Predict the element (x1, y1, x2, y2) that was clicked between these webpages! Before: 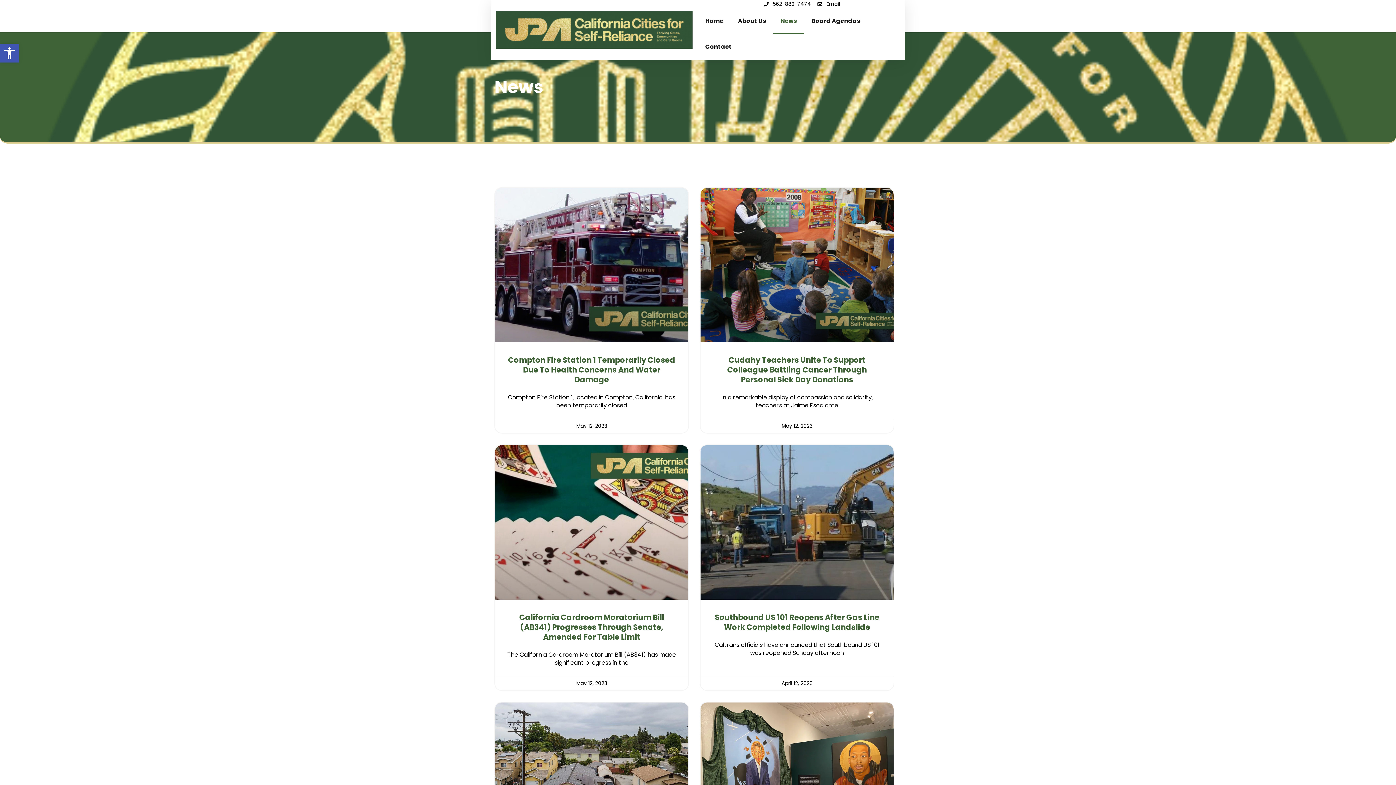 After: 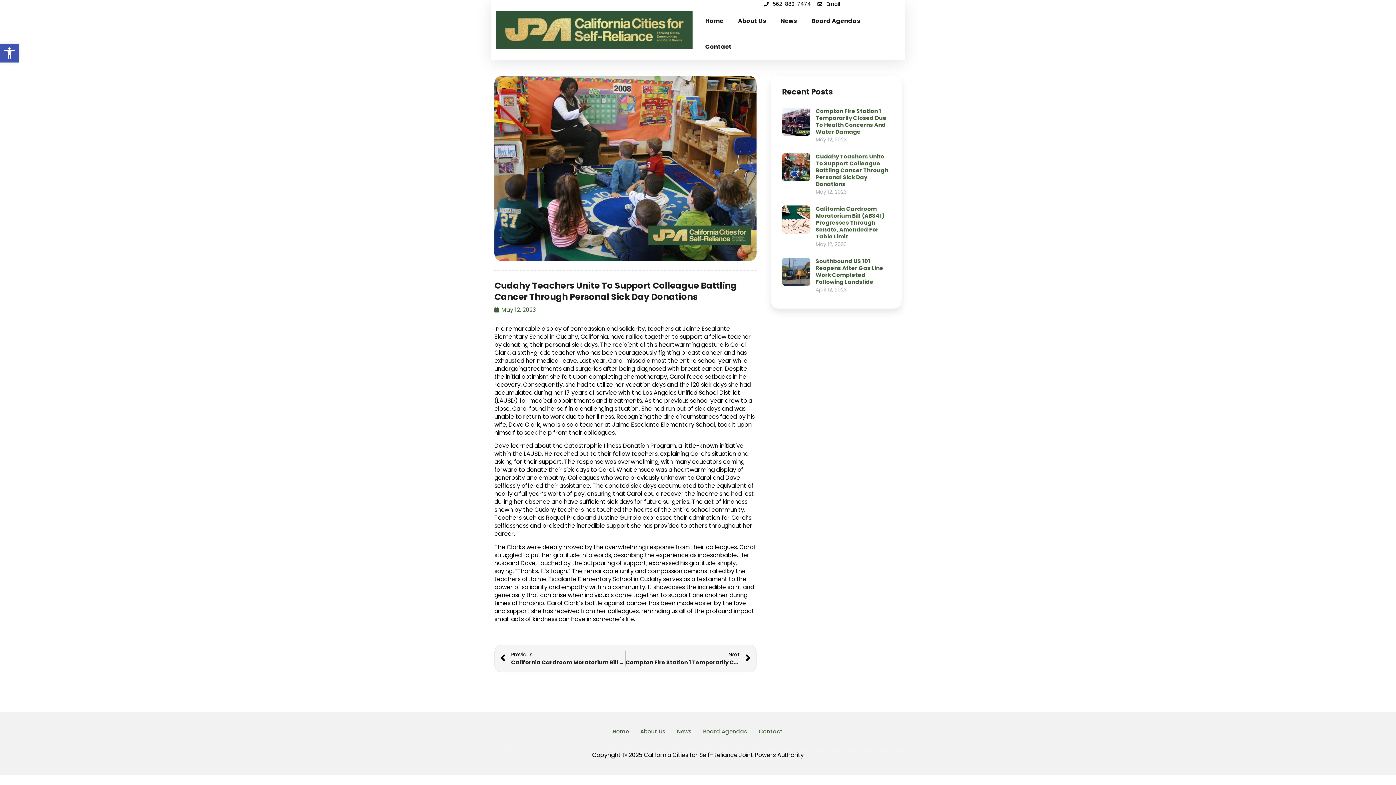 Action: bbox: (700, 188, 893, 342)